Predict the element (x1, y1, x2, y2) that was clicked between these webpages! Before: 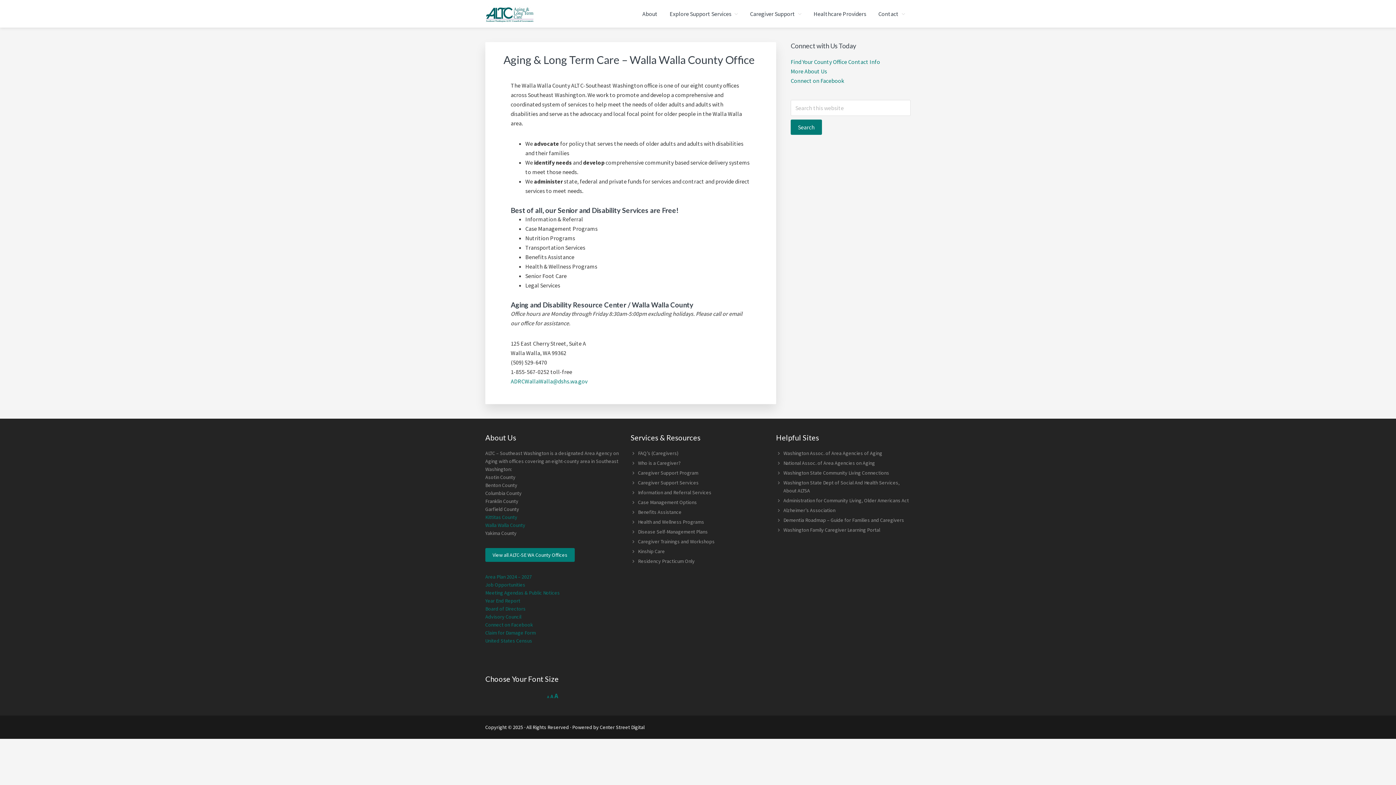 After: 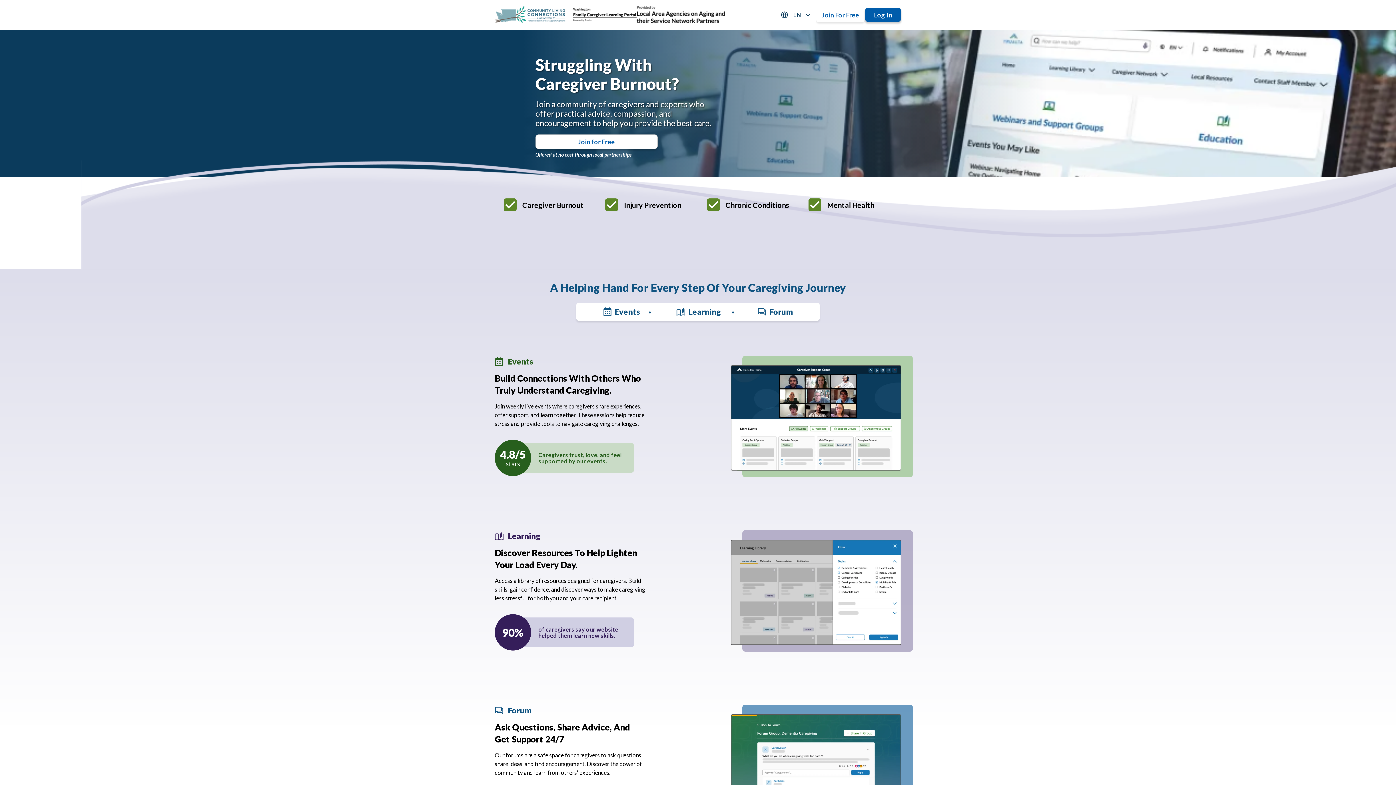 Action: bbox: (783, 526, 880, 533) label: Washington Family Caregiver Learning Portal